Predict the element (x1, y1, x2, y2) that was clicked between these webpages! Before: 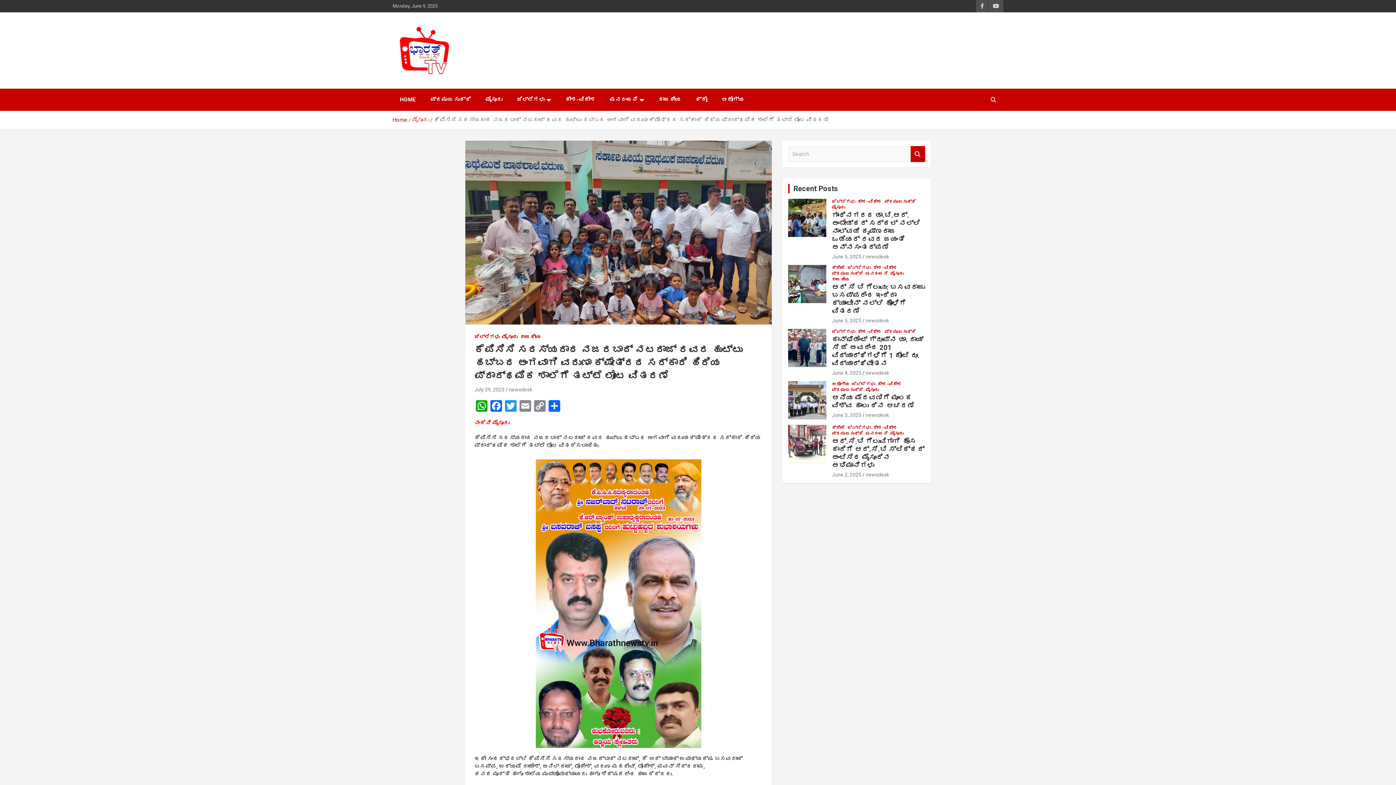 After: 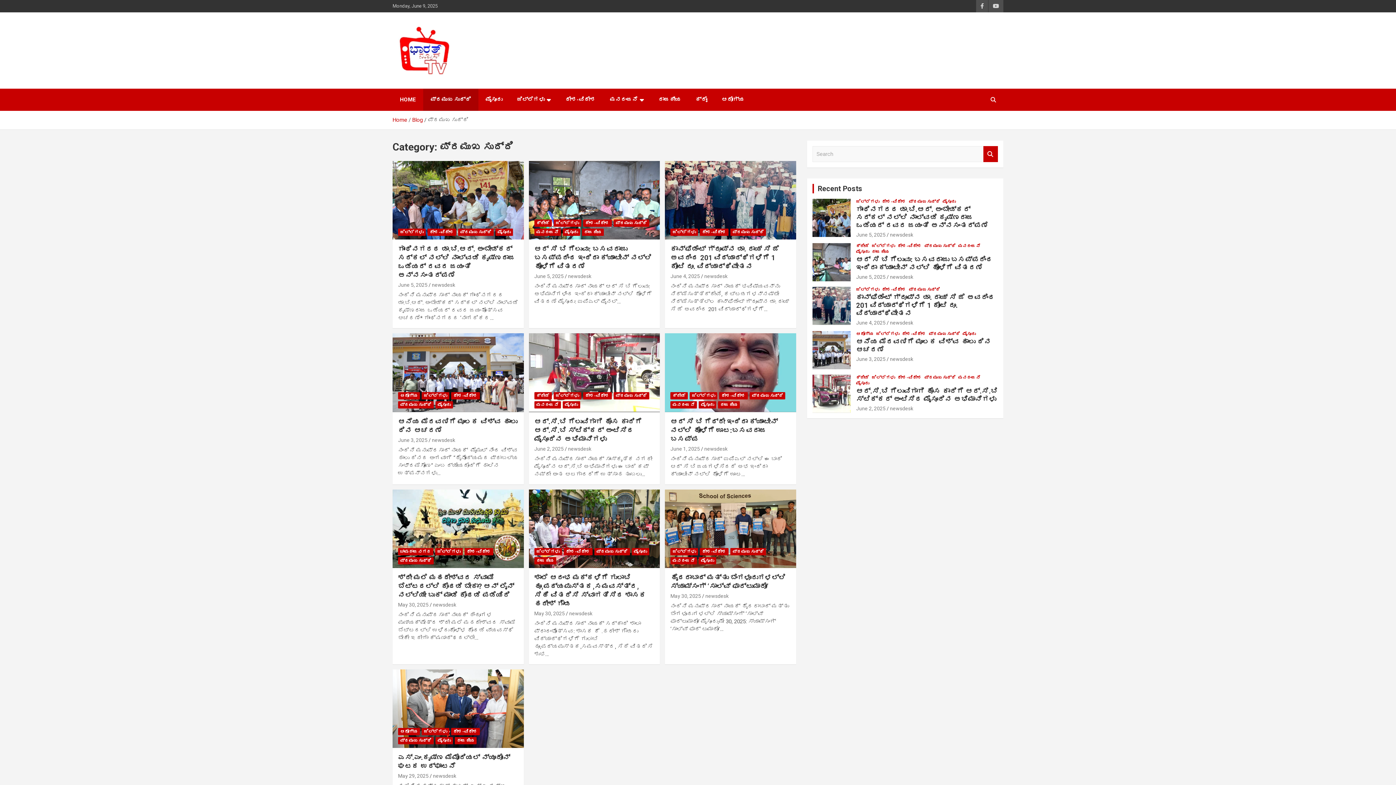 Action: bbox: (884, 329, 916, 334) label: ಪ್ರಮುಖ ಸುದ್ದಿ